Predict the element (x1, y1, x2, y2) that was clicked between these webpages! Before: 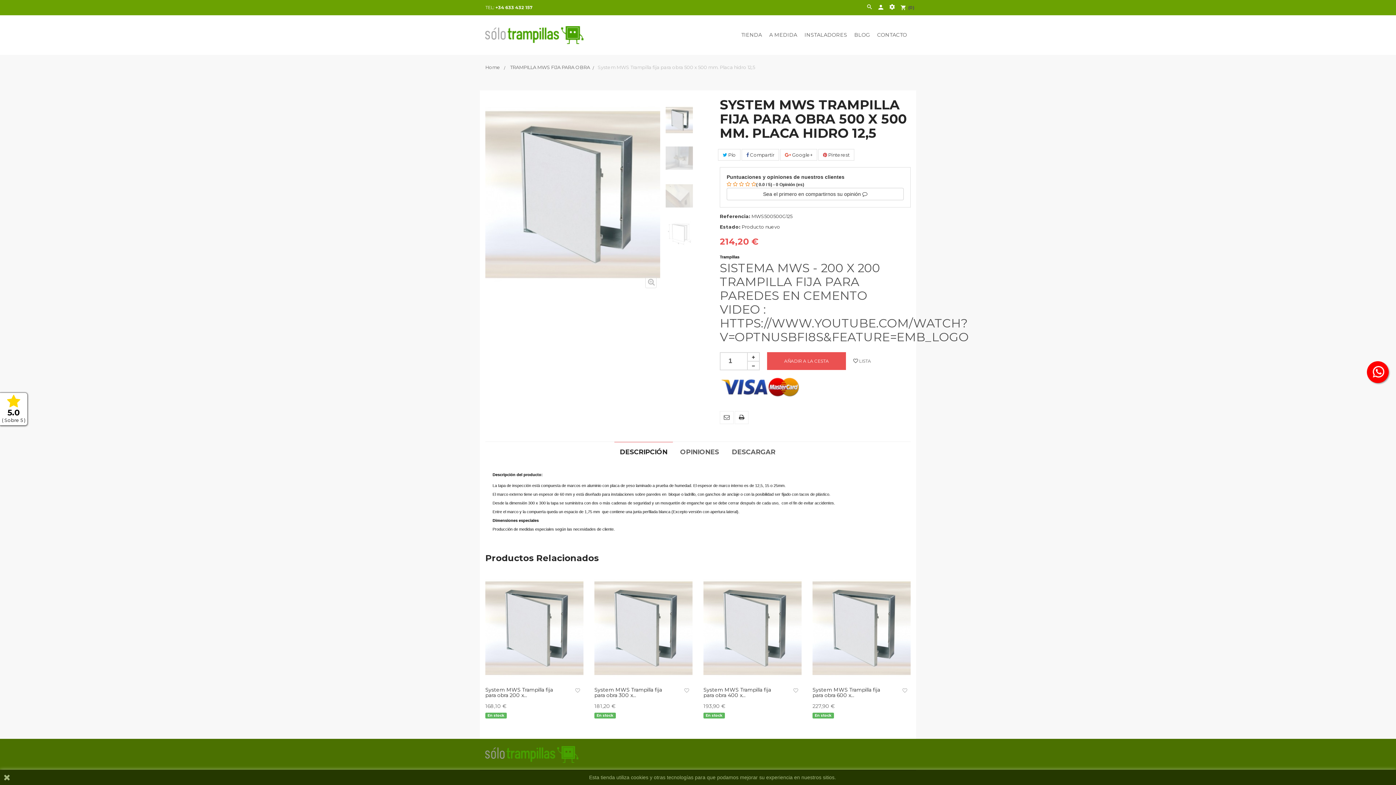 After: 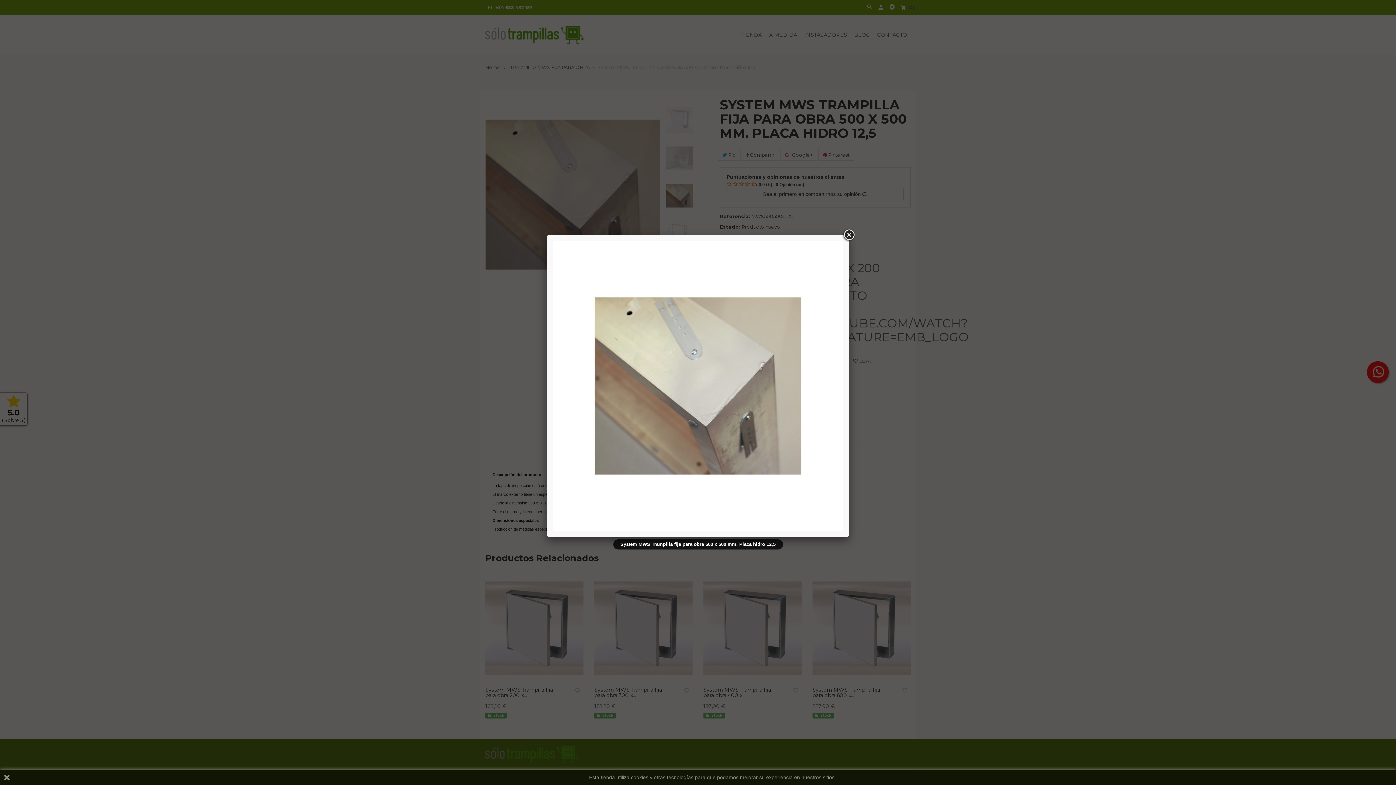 Action: bbox: (665, 180, 693, 211)